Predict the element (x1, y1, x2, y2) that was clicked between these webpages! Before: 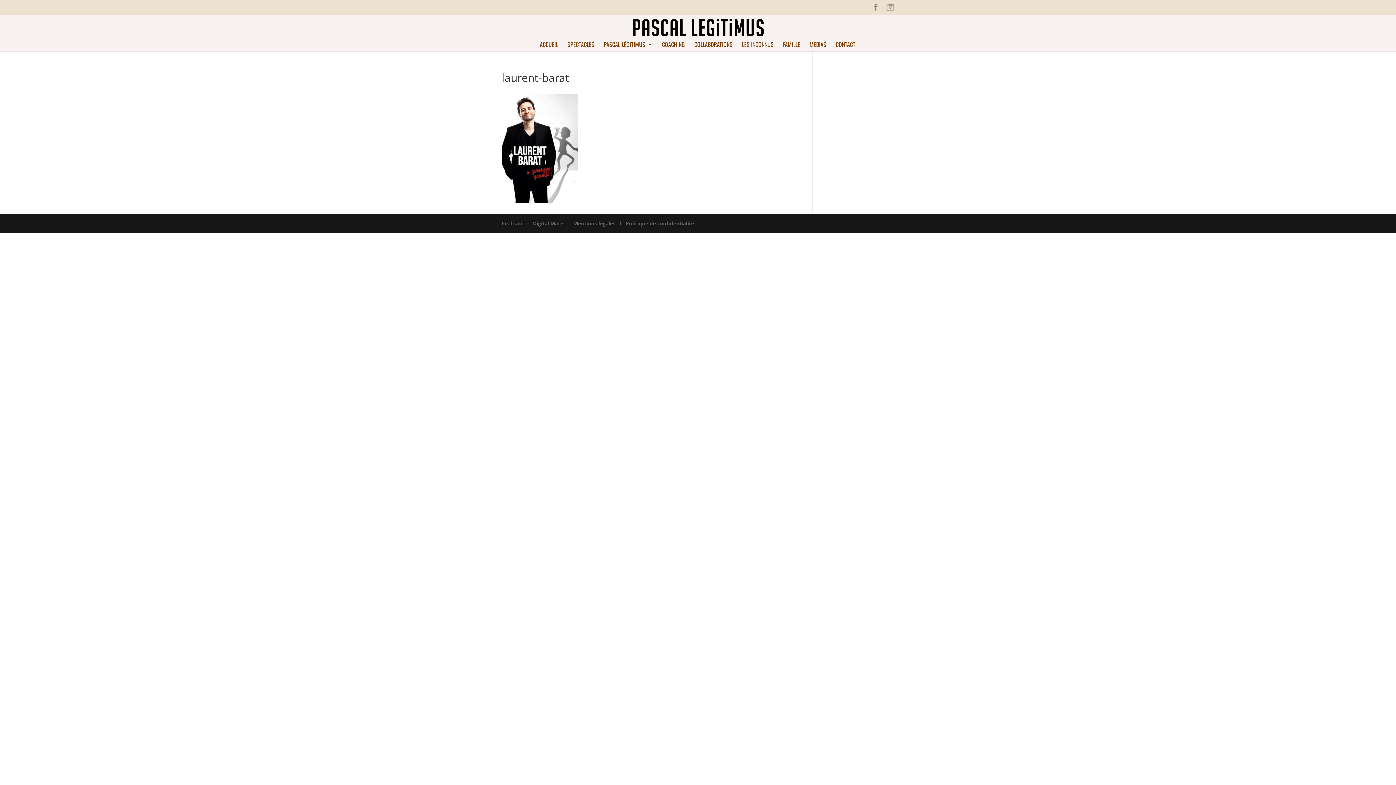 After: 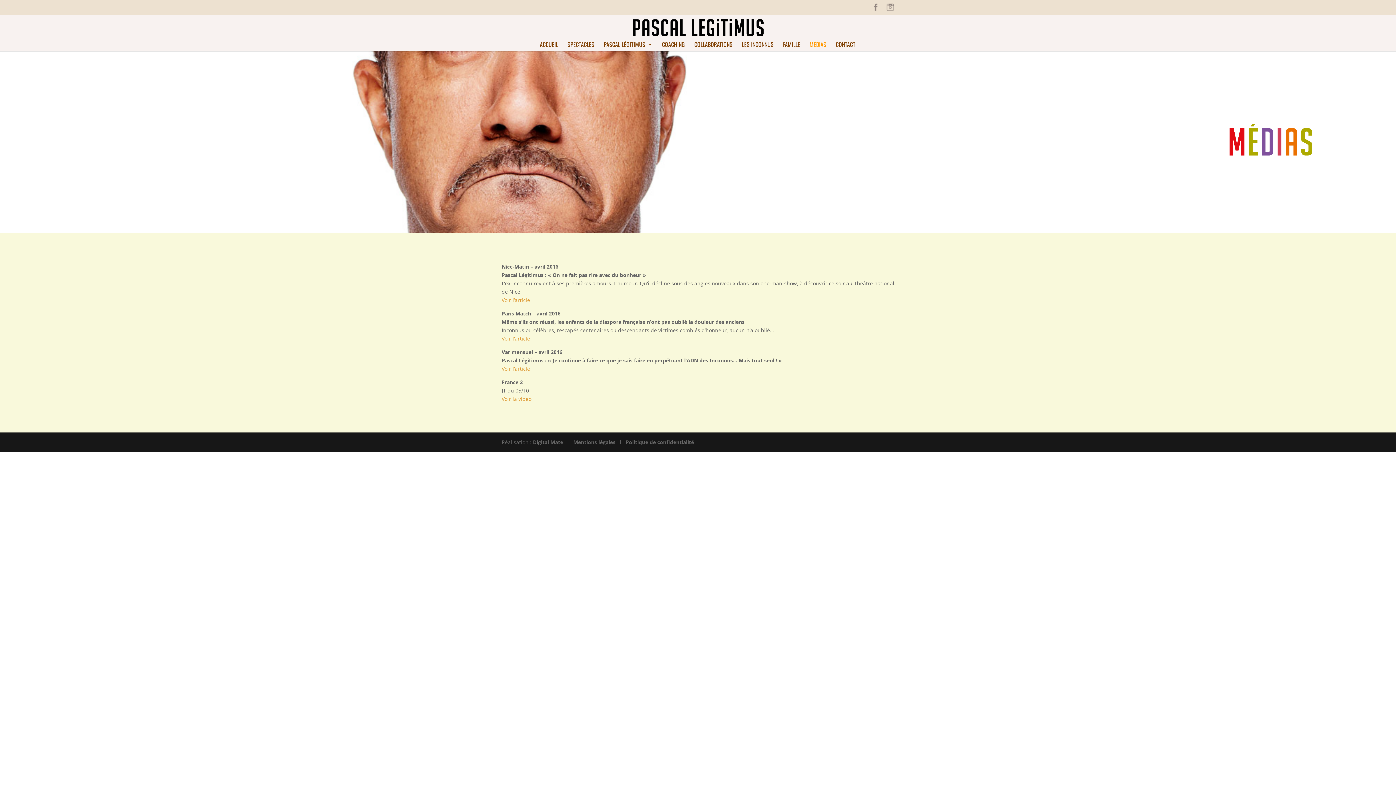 Action: label: MÉDIAS bbox: (809, 41, 826, 51)